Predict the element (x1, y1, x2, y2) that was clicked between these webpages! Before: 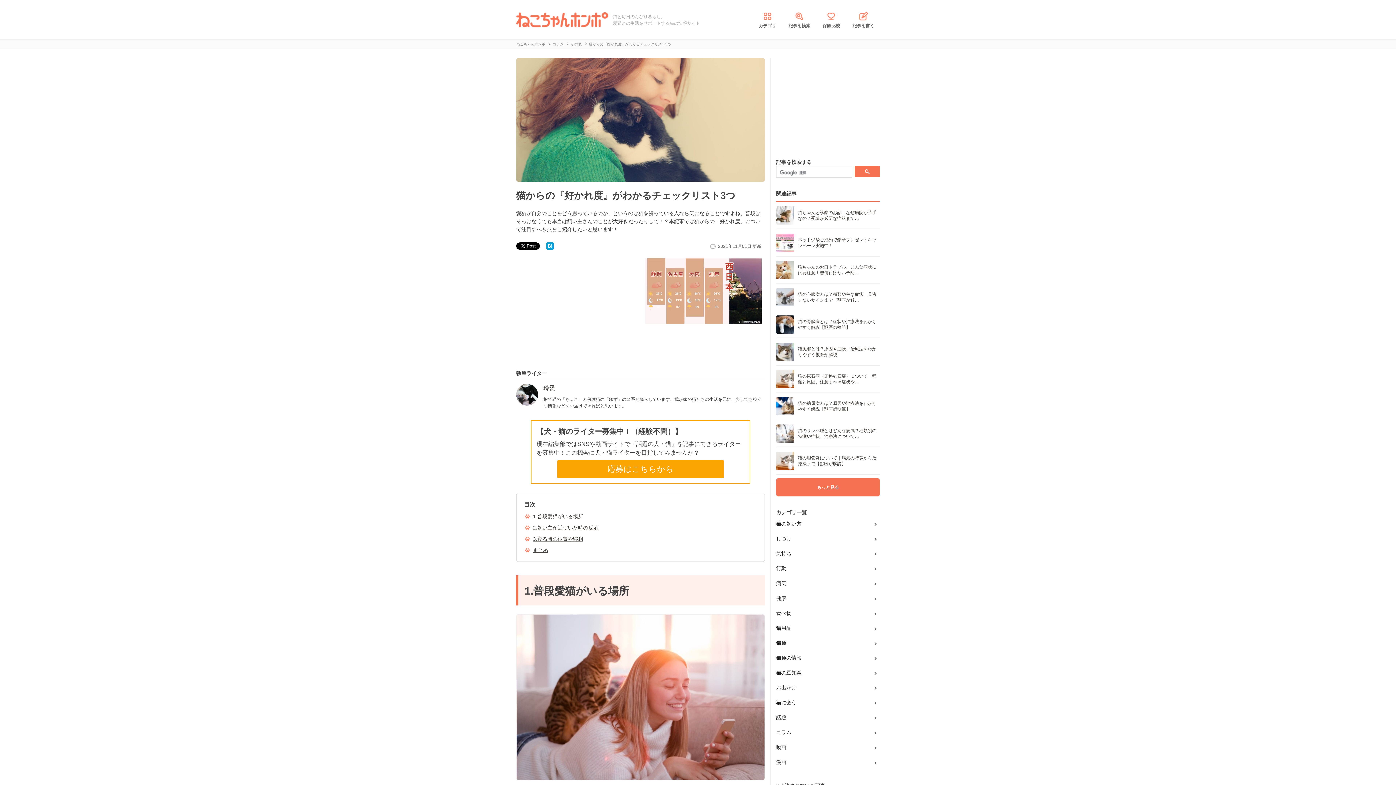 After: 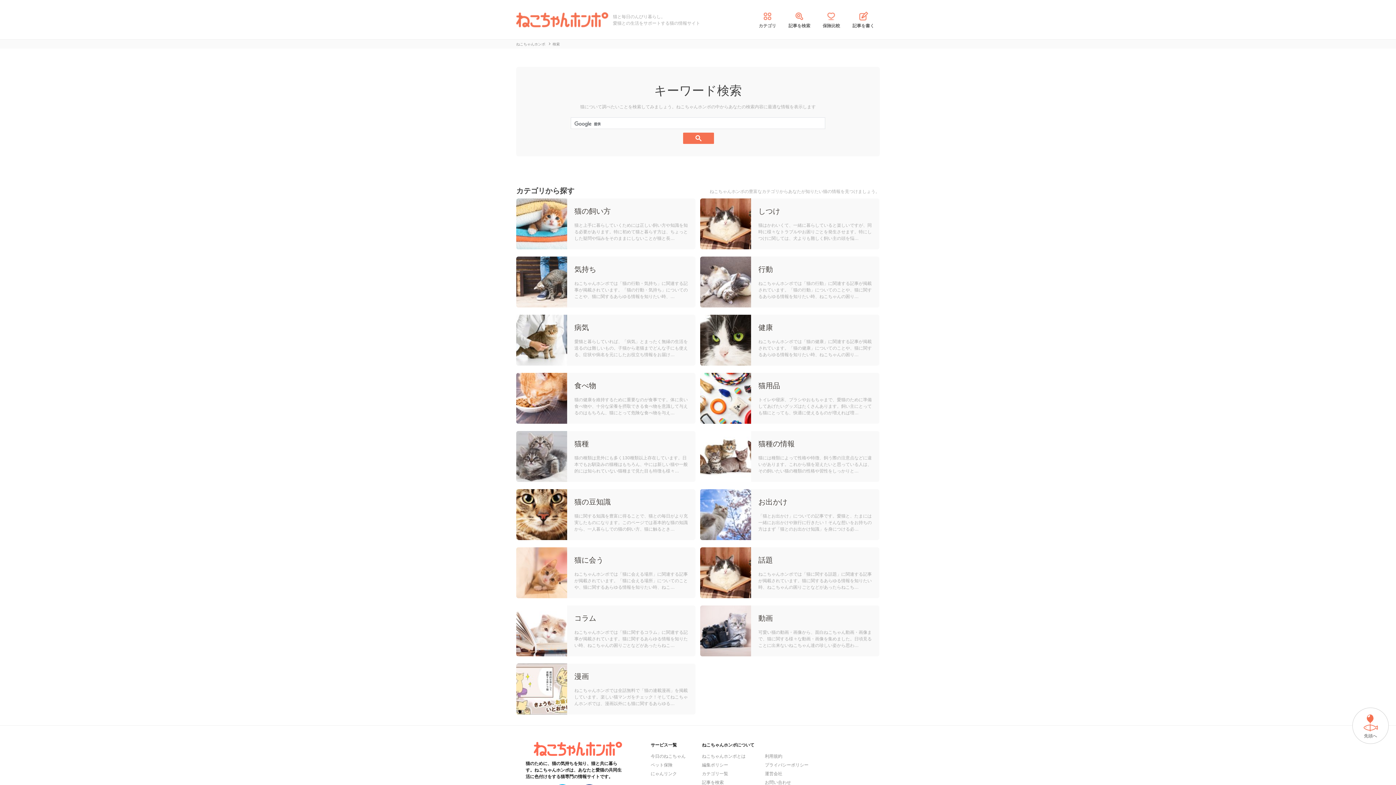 Action: label: 記事を検索 bbox: (788, 10, 810, 28)